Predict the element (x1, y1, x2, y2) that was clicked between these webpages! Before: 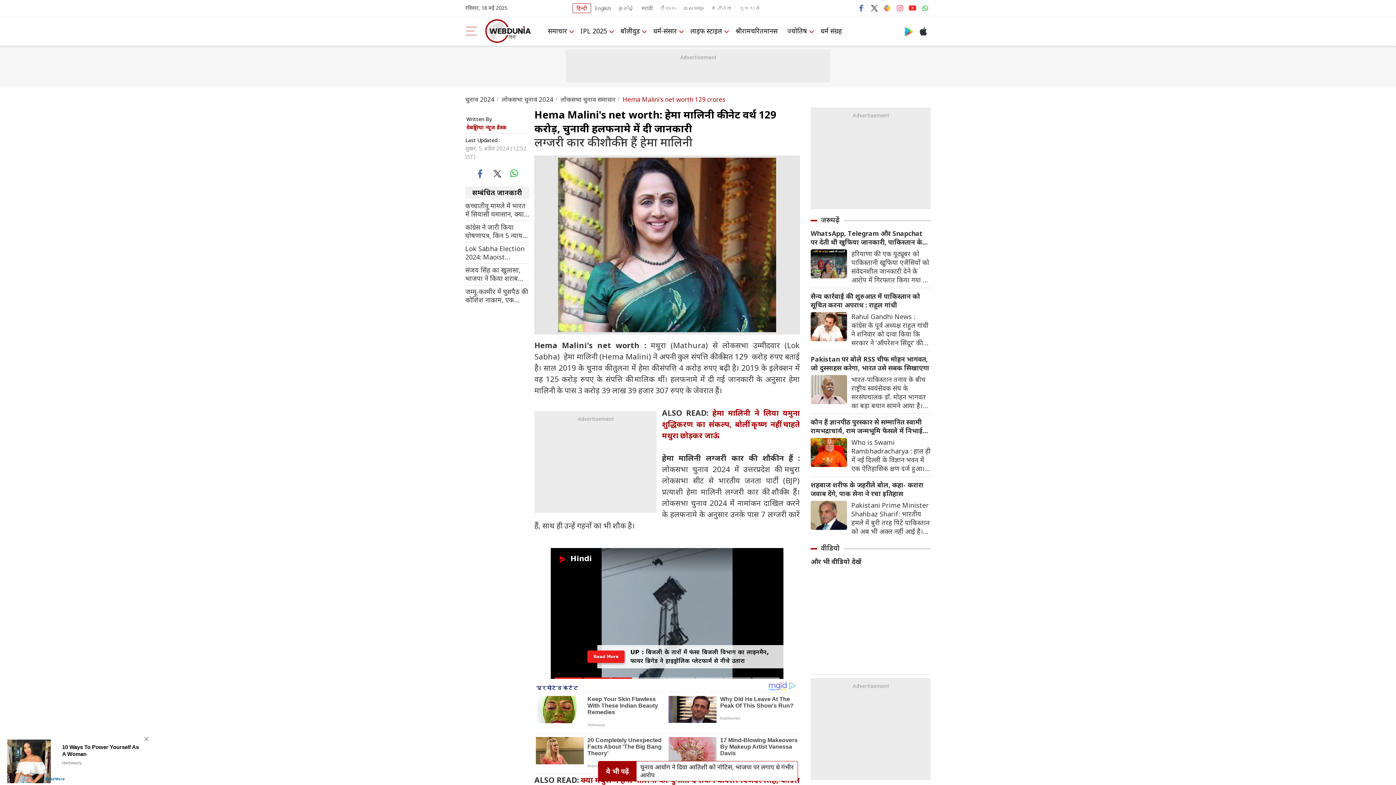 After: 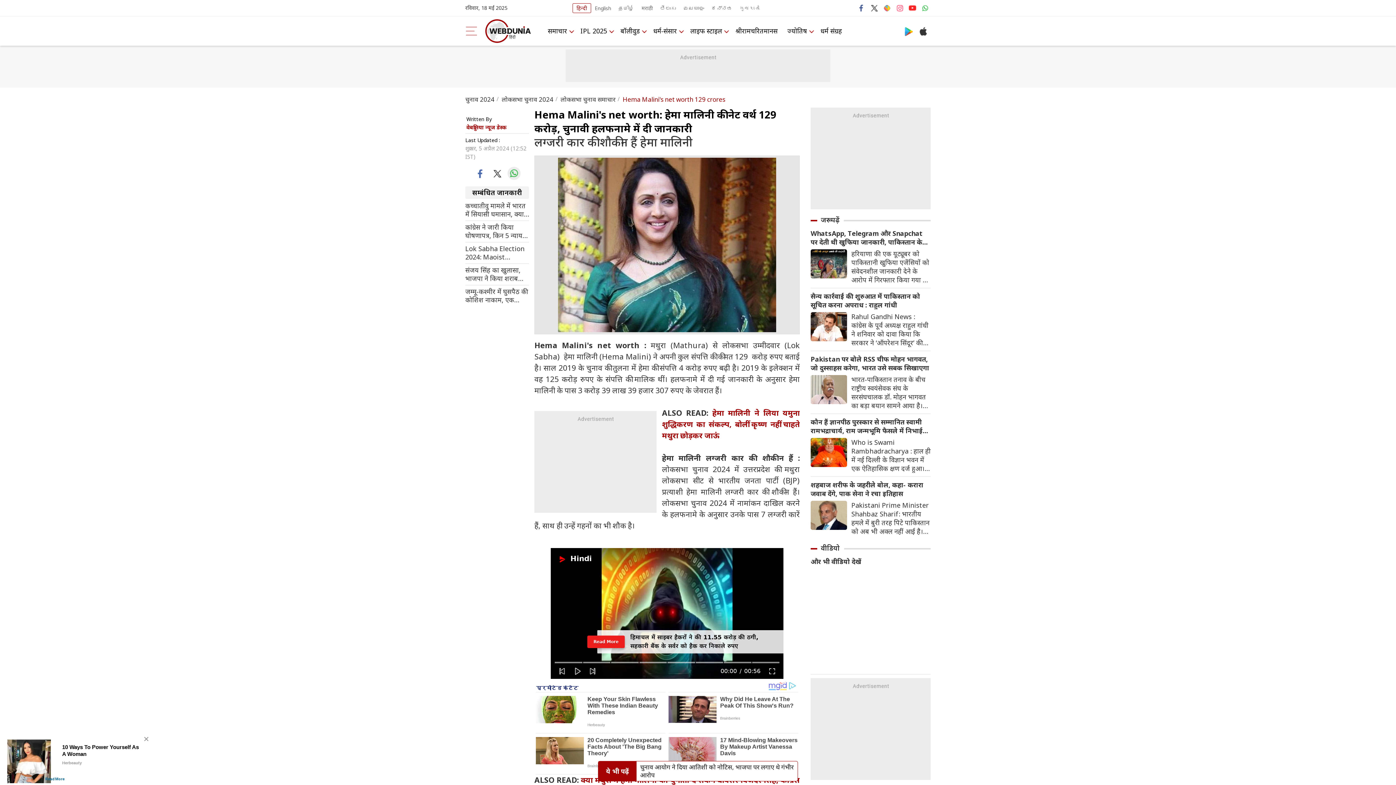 Action: bbox: (507, 166, 520, 180) label: whatsapp